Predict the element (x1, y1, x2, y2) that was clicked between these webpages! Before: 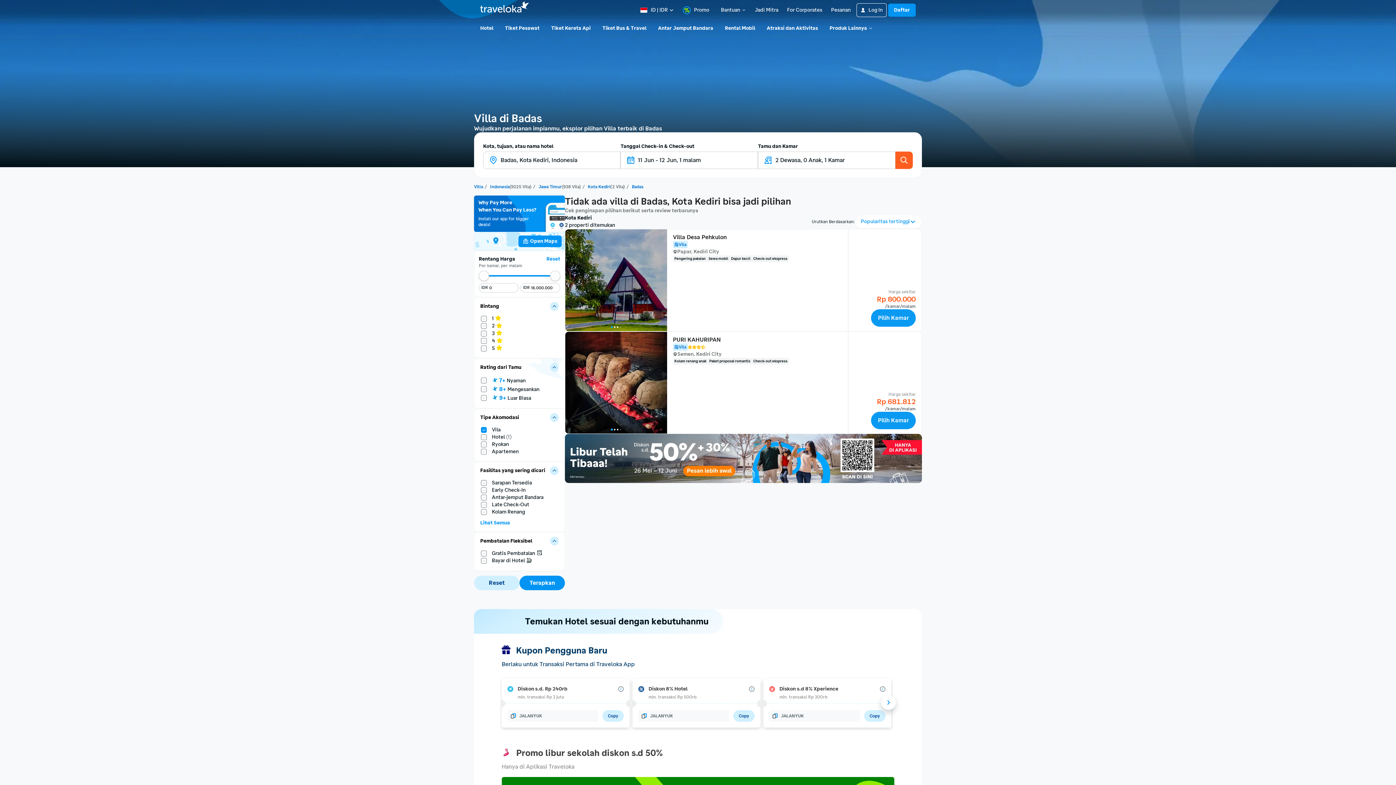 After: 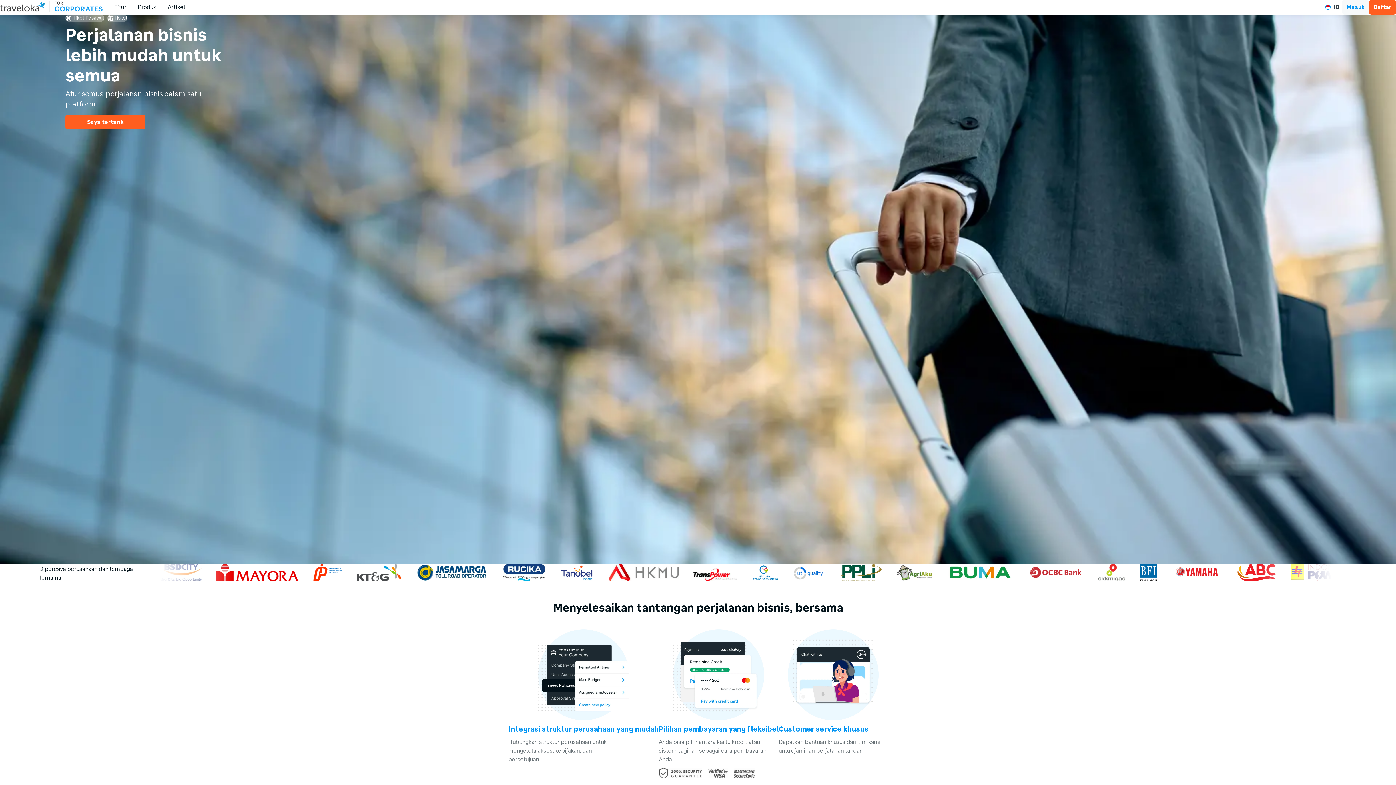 Action: label: For Corporates bbox: (787, 6, 822, 13)